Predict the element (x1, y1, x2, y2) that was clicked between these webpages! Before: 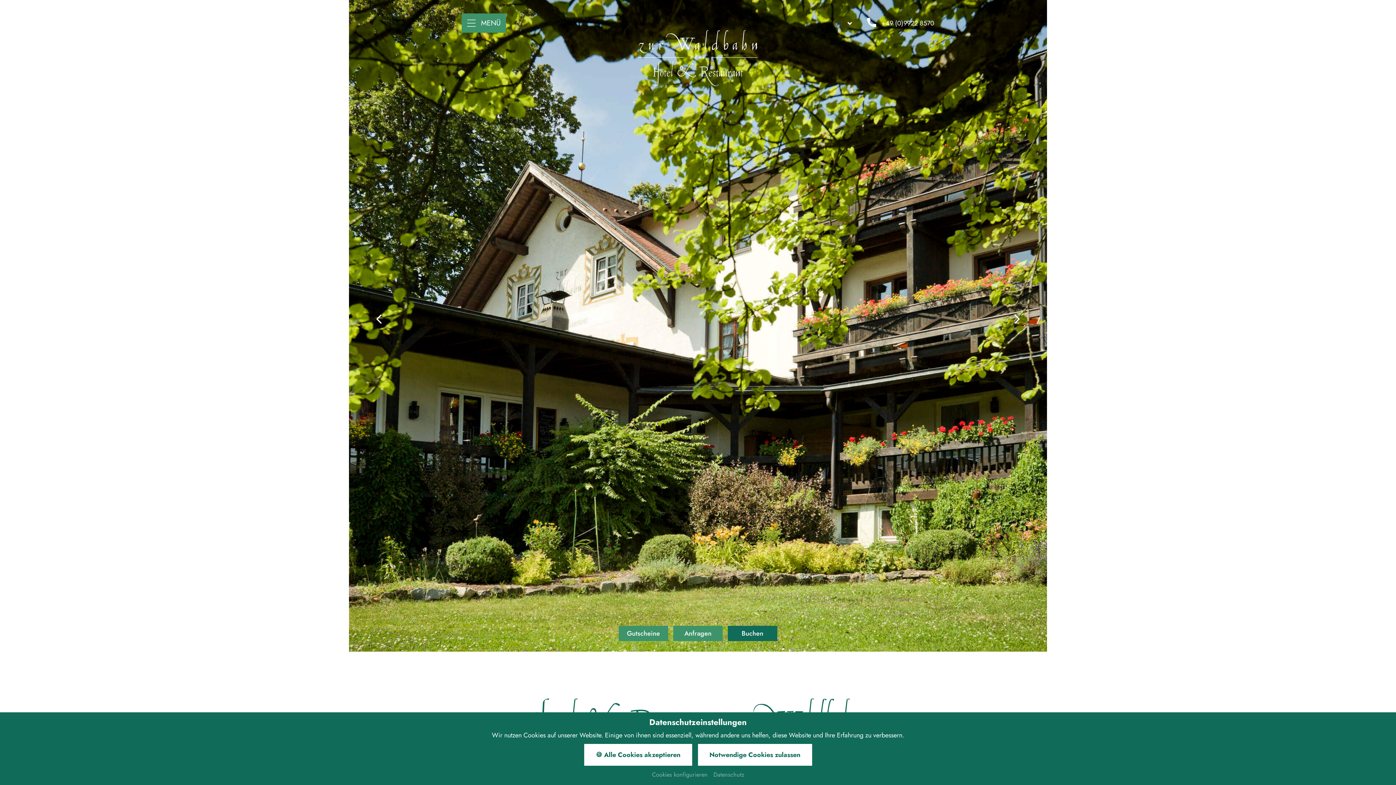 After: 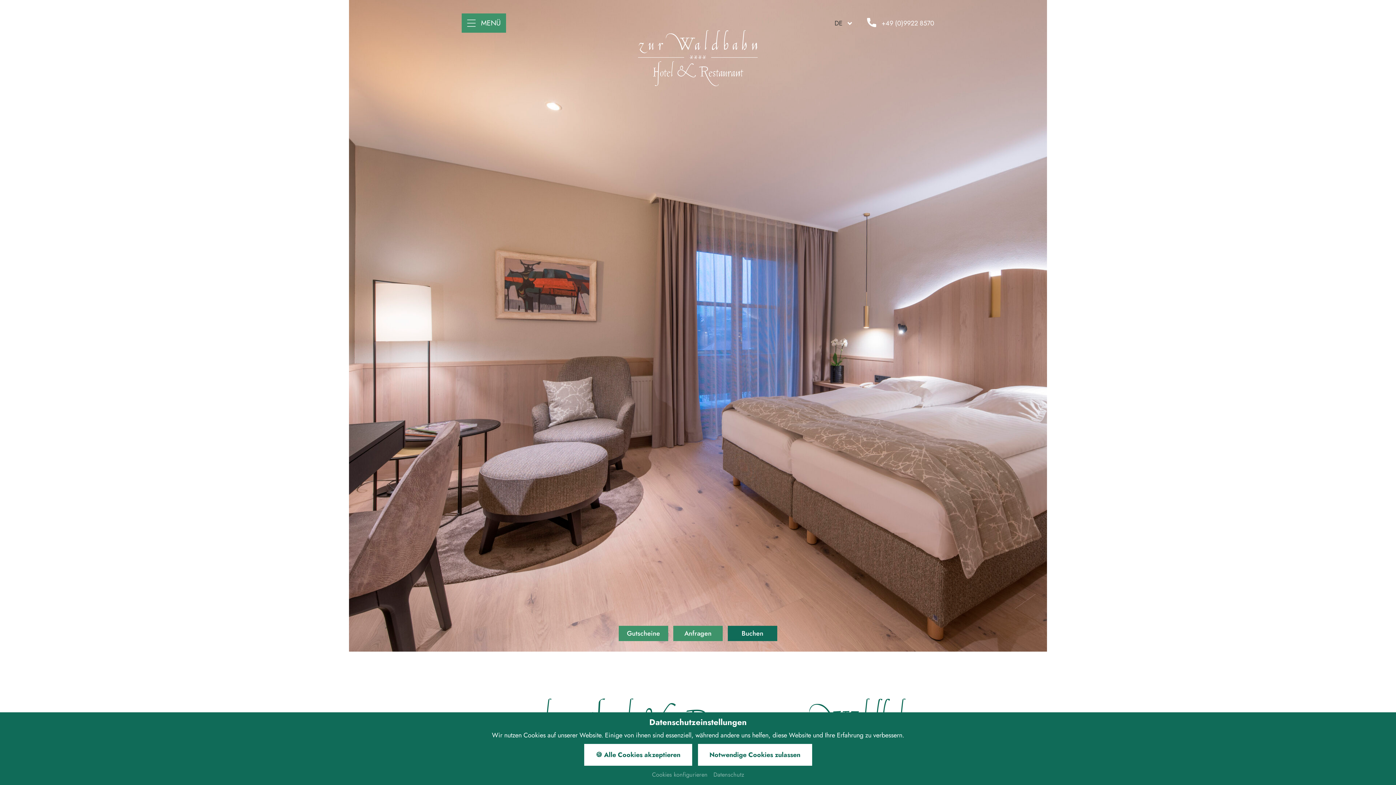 Action: label: Datenschutz bbox: (713, 770, 744, 779)